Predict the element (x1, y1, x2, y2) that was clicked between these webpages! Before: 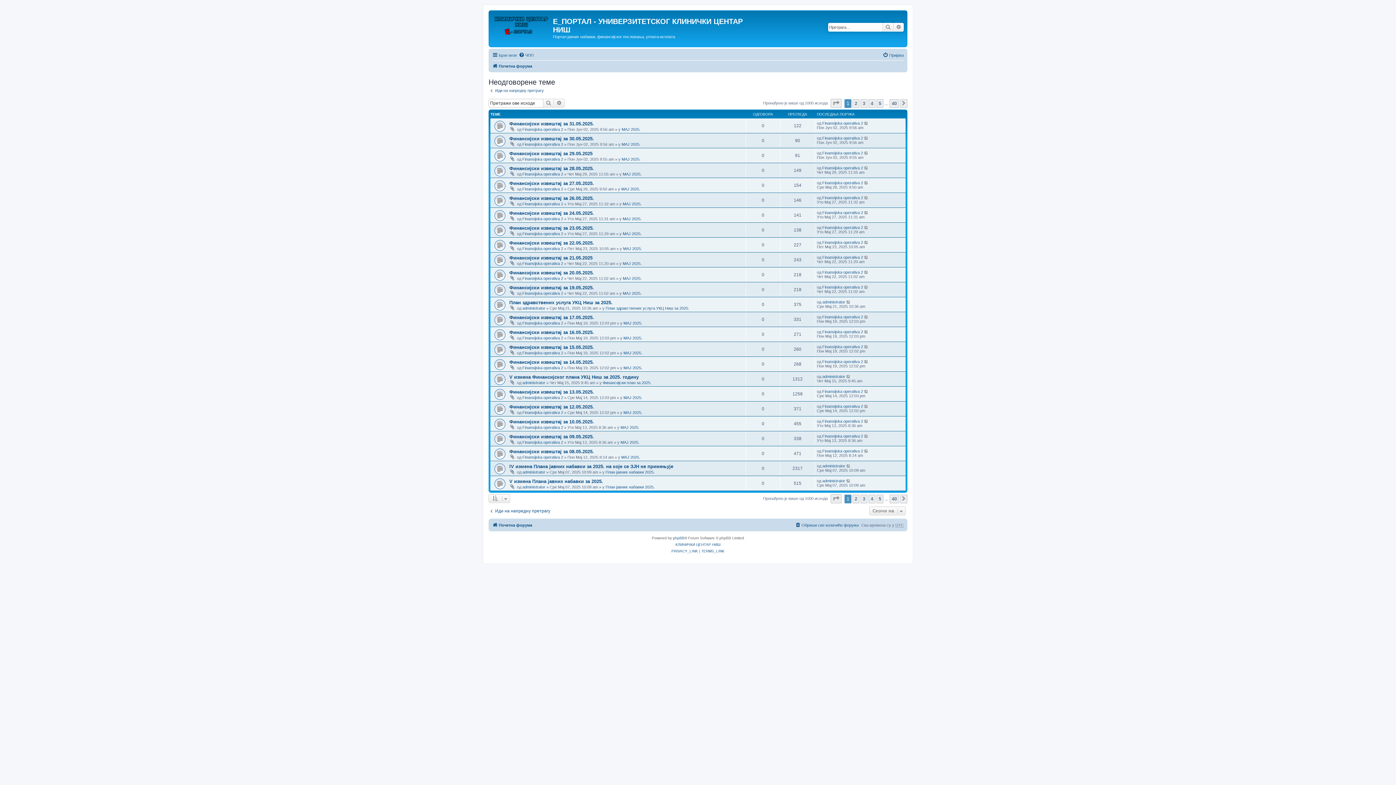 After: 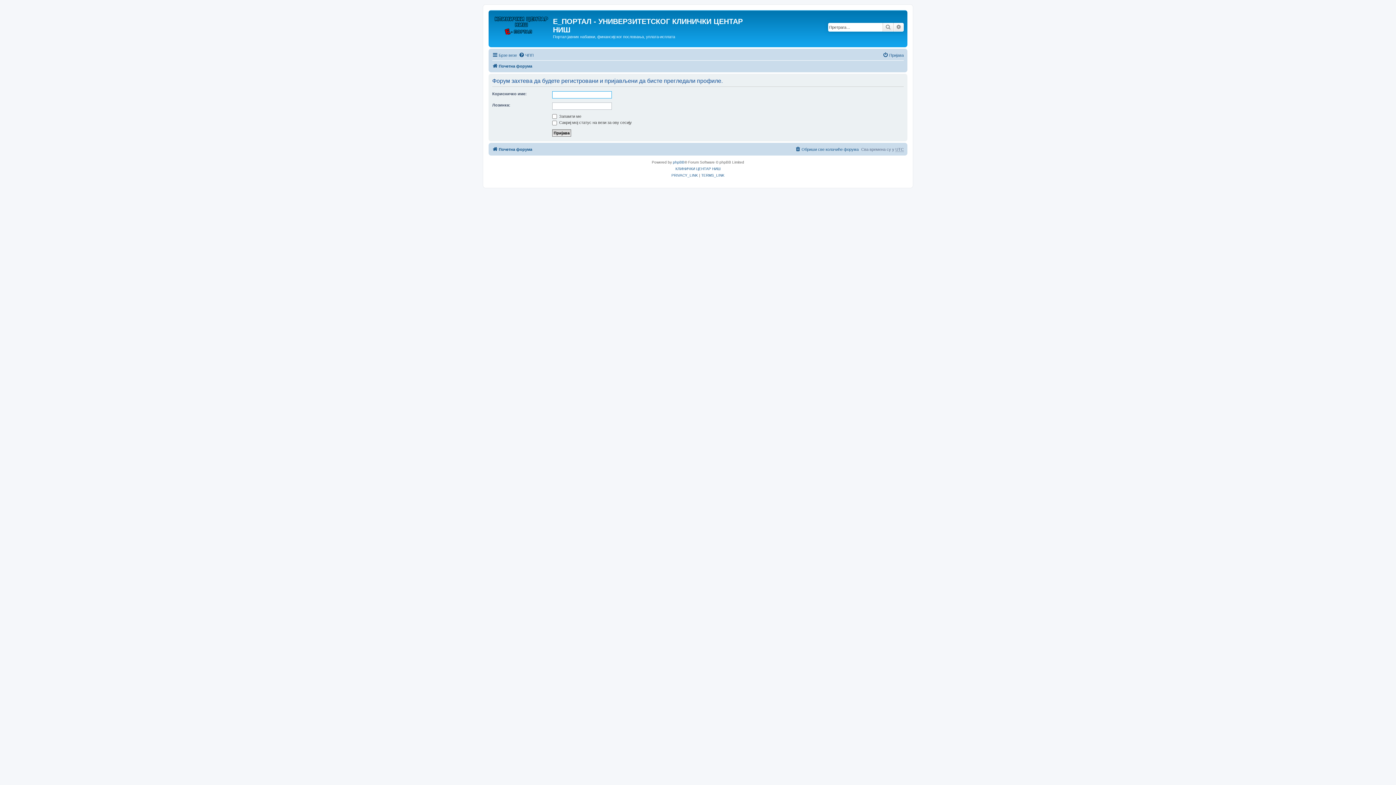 Action: bbox: (822, 434, 863, 438) label: Finansijska operativa 2